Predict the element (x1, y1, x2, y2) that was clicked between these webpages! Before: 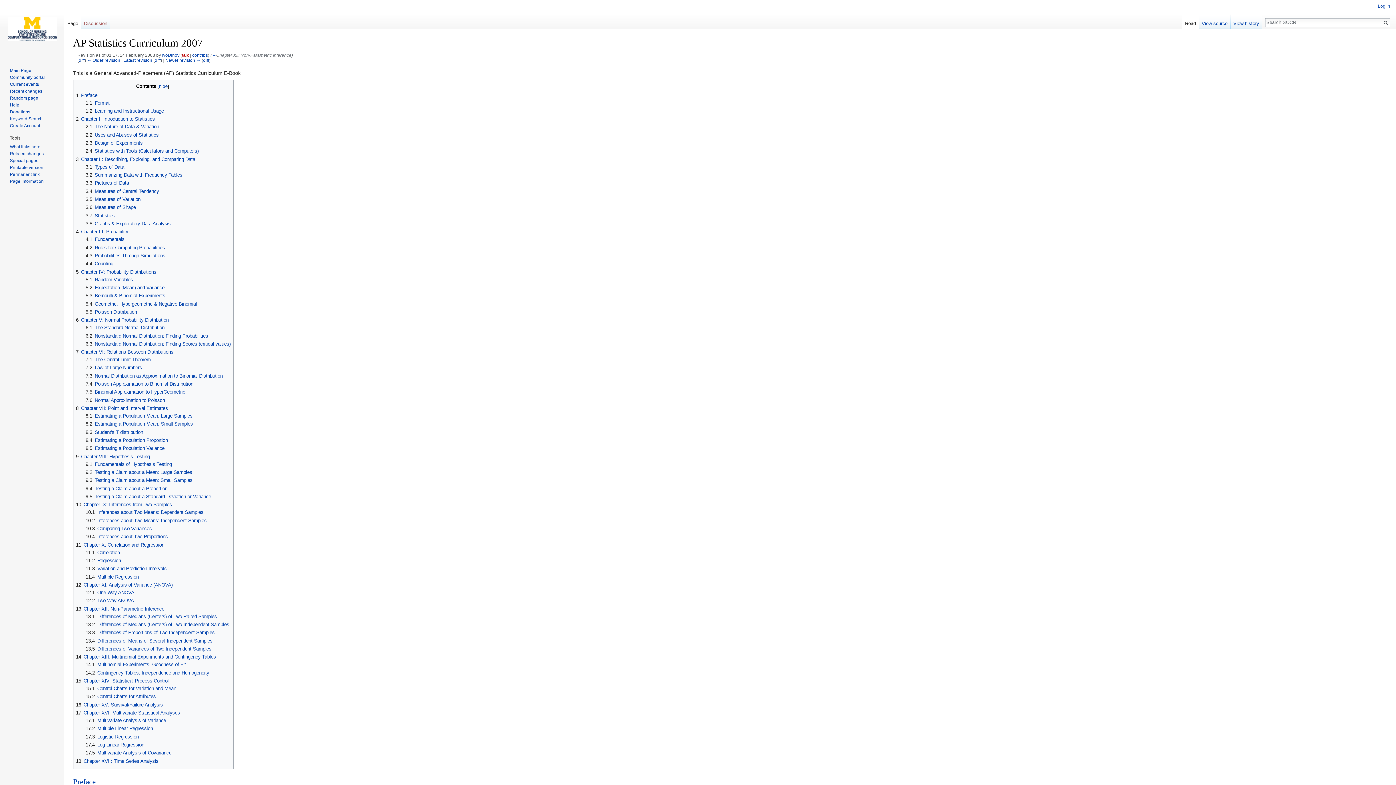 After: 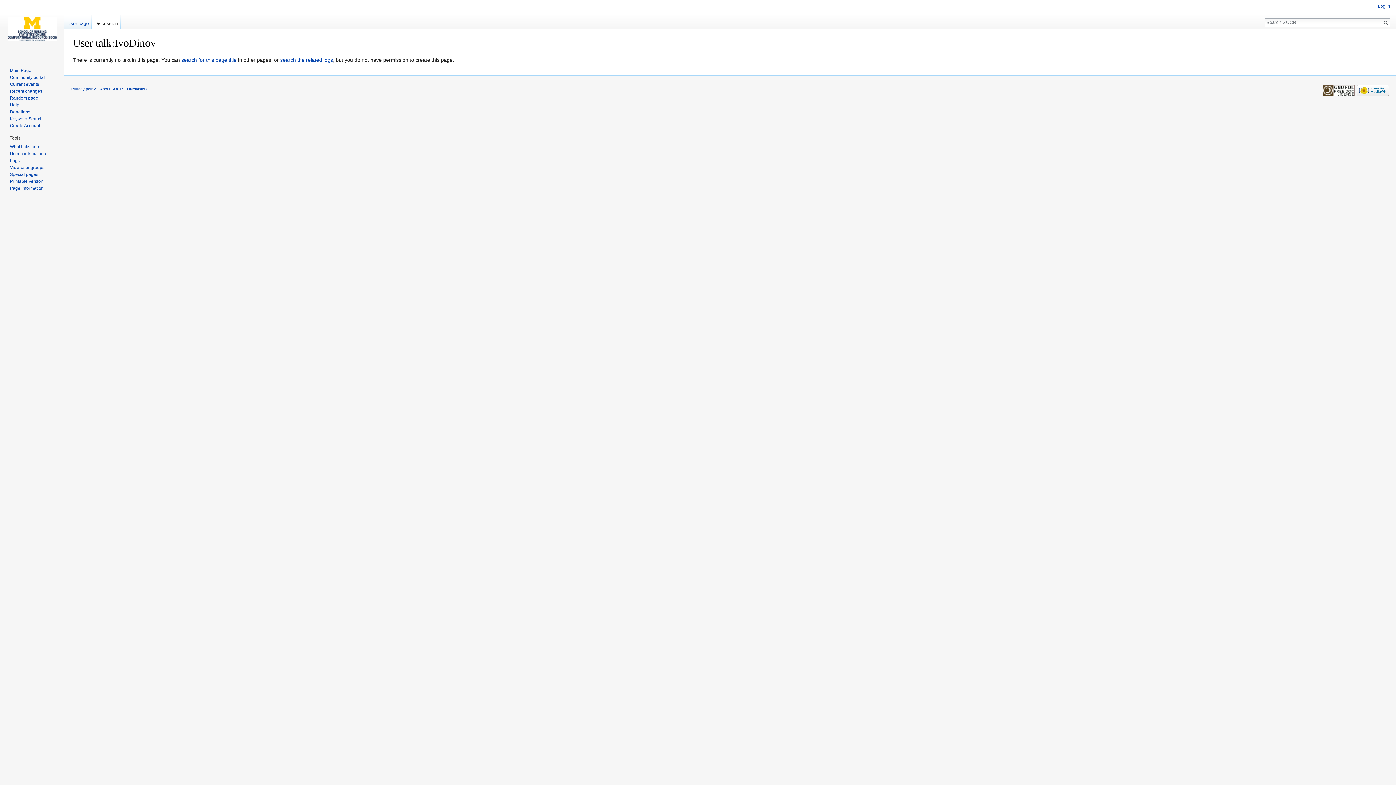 Action: bbox: (182, 52, 189, 57) label: talk